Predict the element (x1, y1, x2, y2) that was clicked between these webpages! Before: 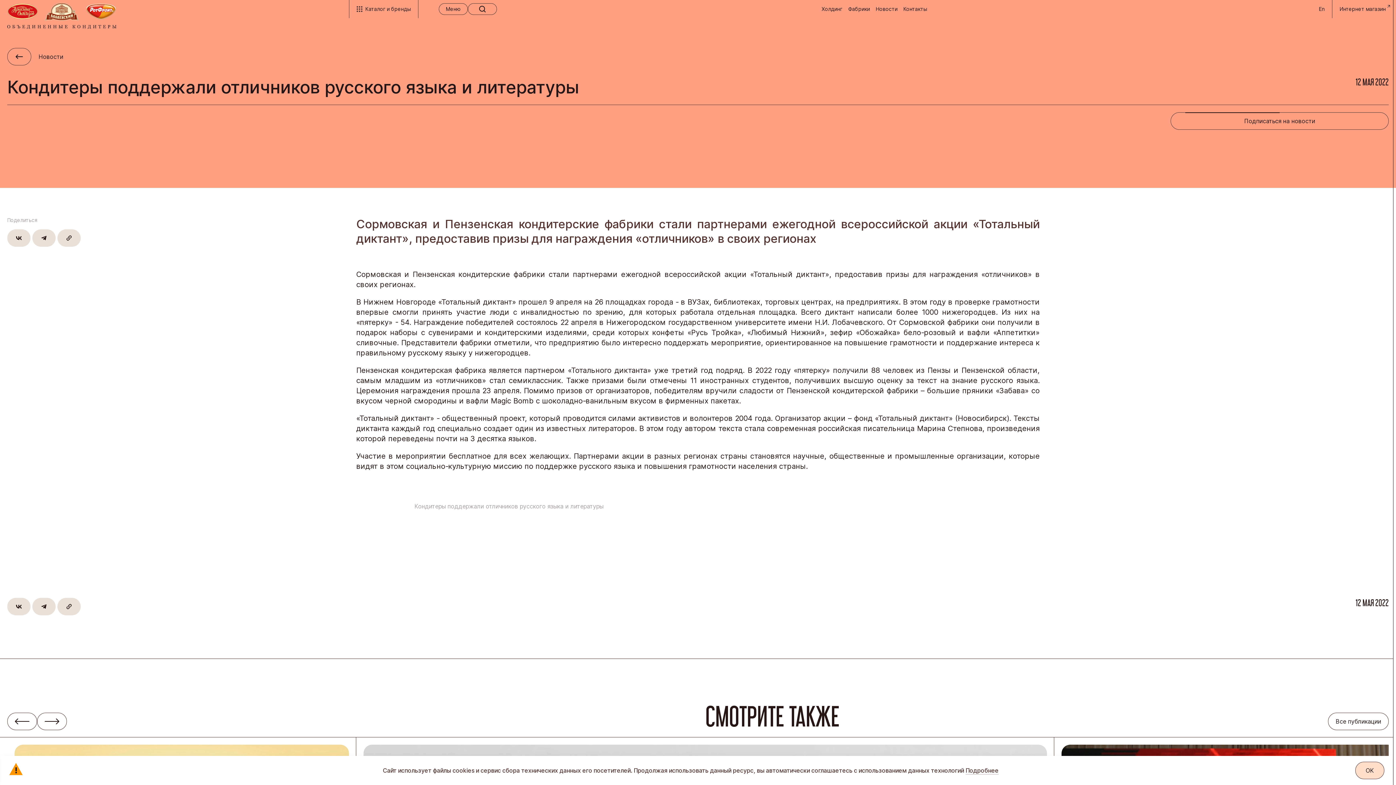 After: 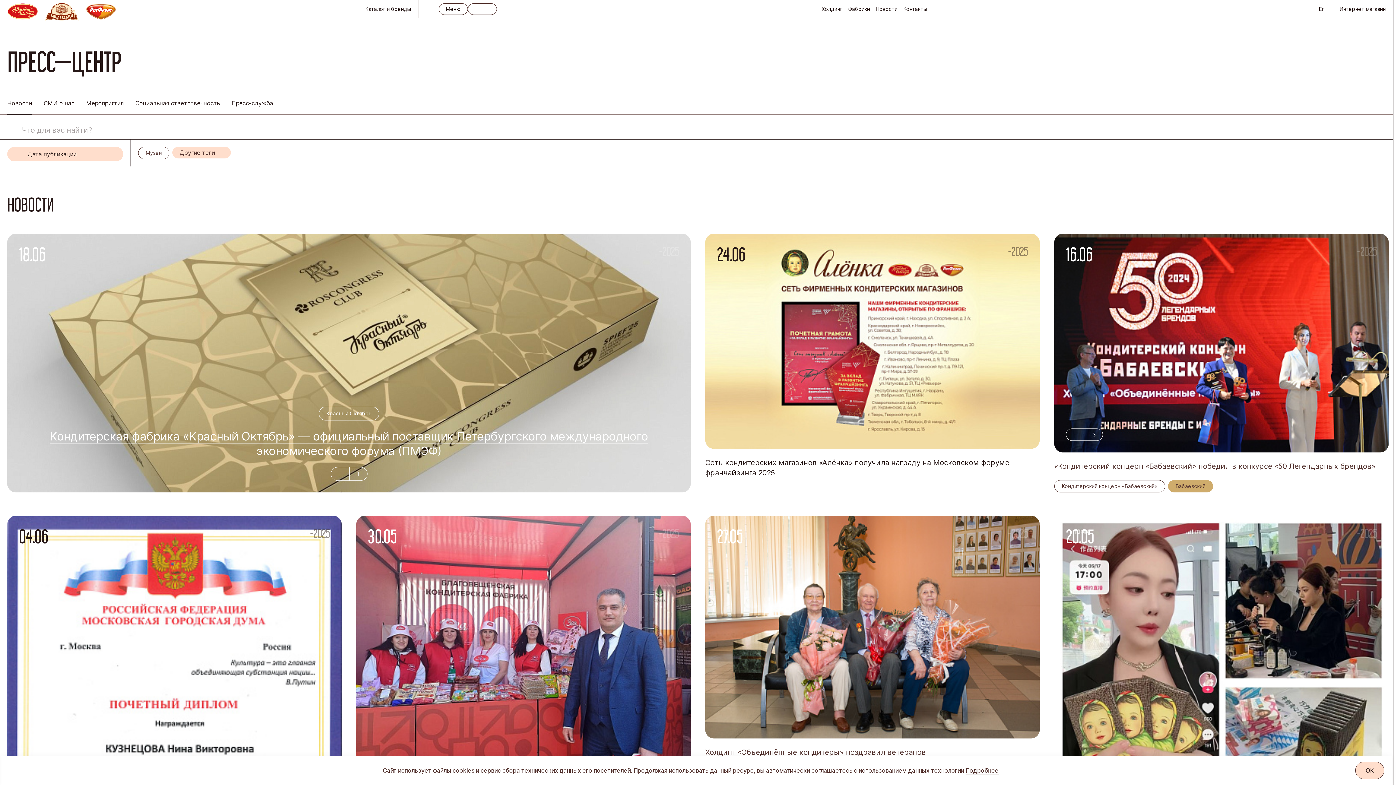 Action: bbox: (7, 48, 31, 65)